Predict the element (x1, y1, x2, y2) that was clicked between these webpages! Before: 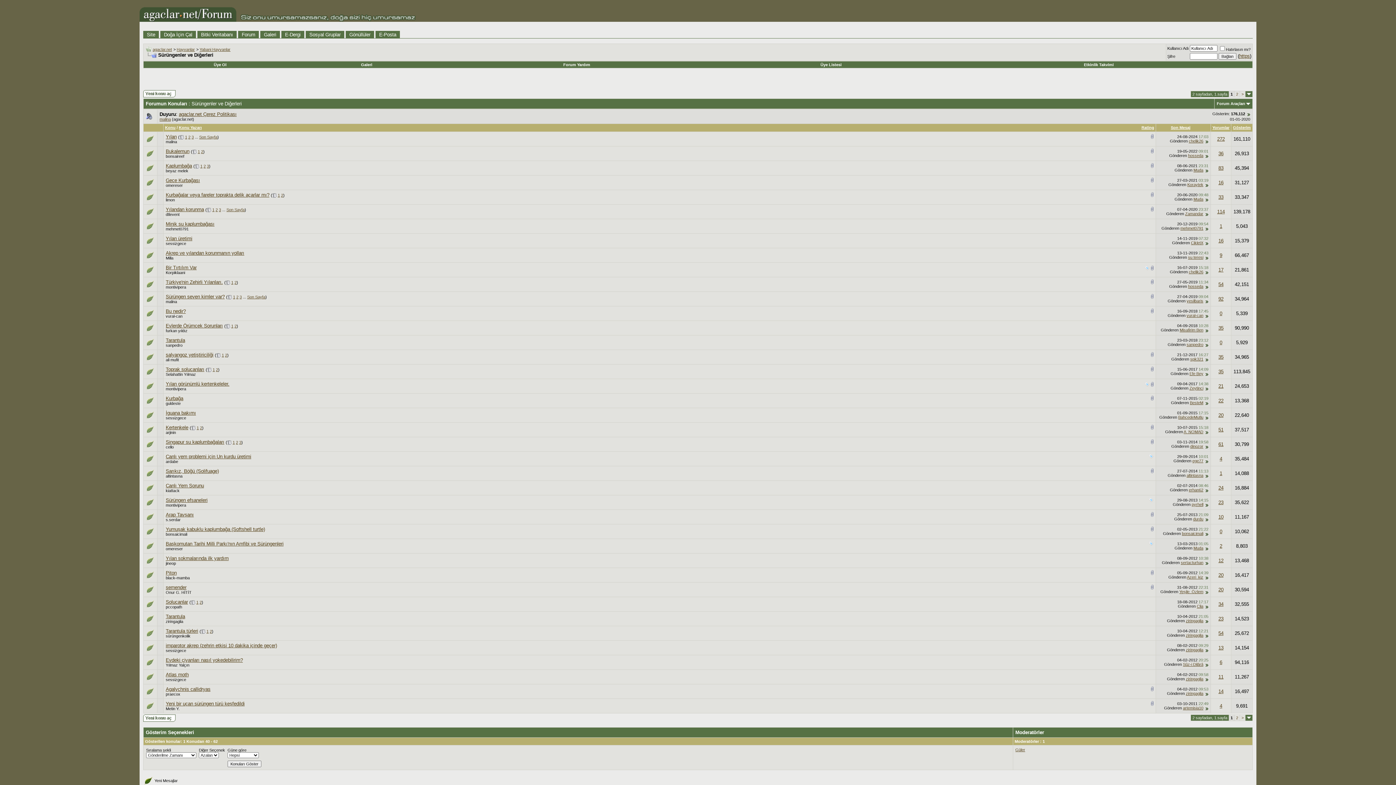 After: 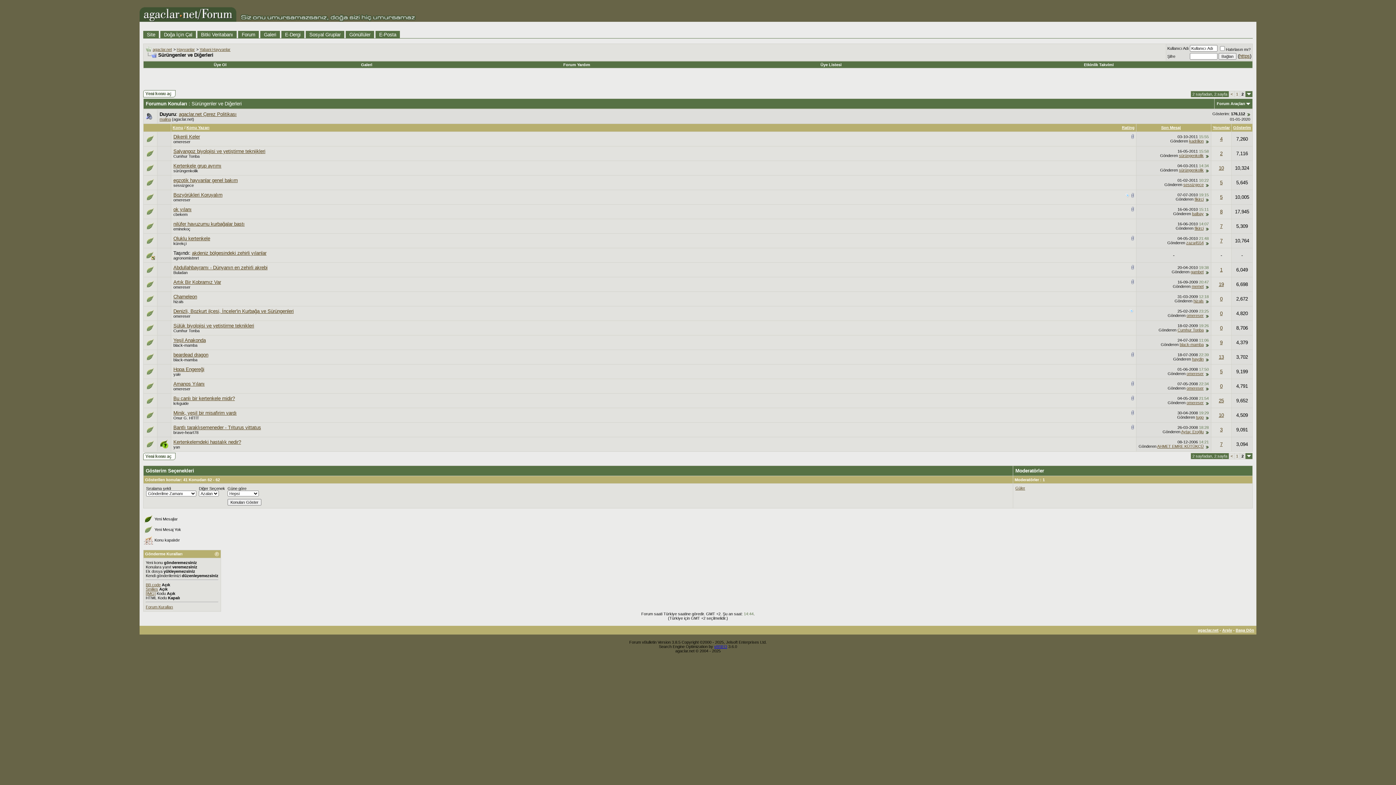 Action: label: > bbox: (1241, 715, 1244, 720)